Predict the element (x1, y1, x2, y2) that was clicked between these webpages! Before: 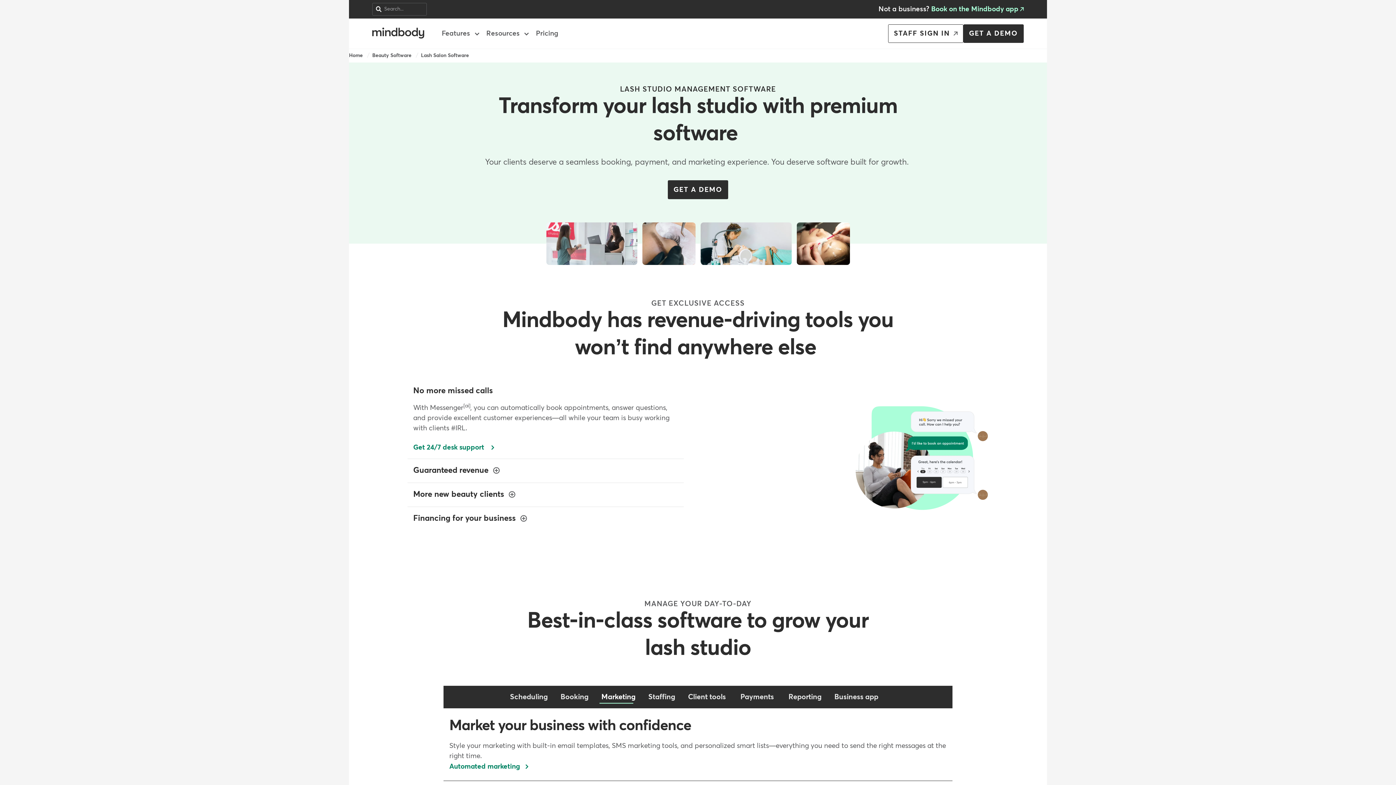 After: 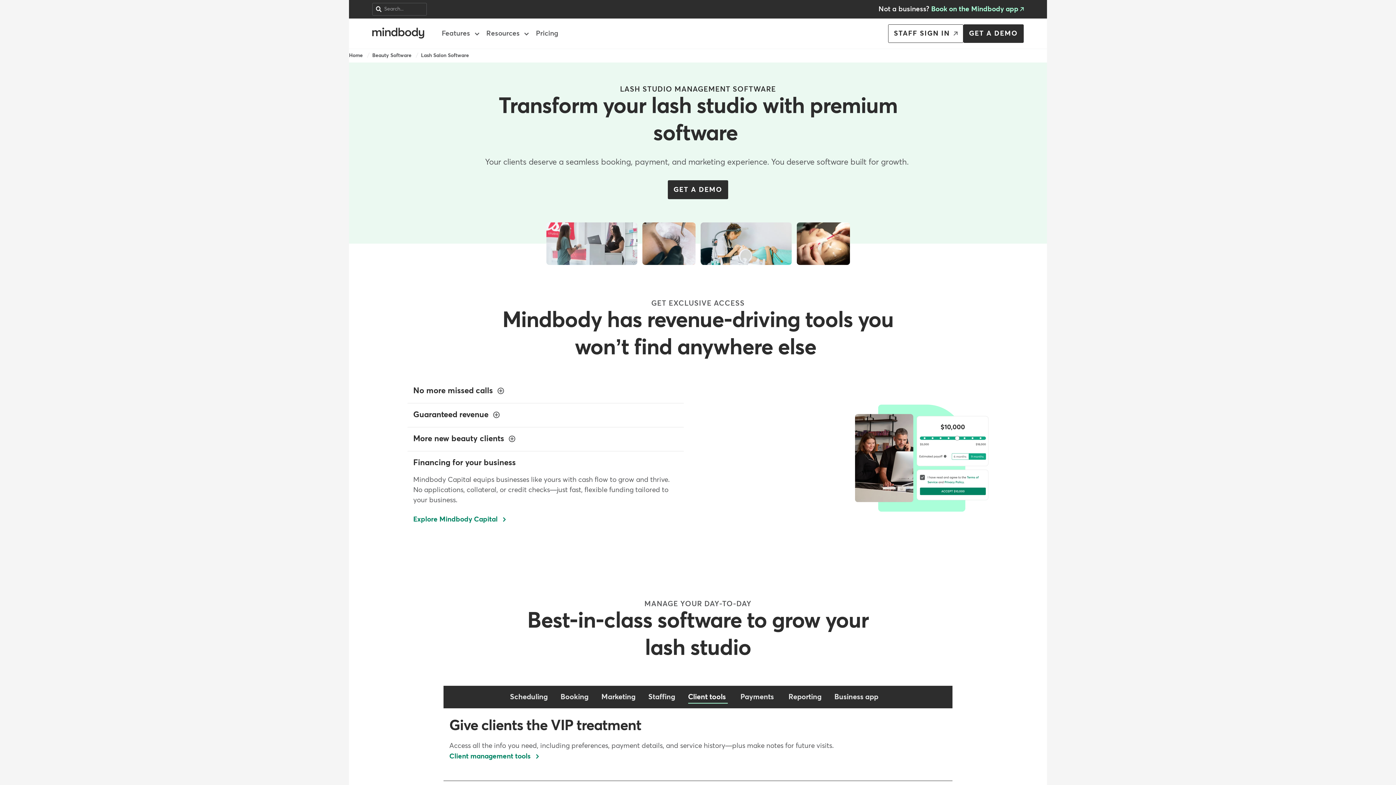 Action: label: Financing for your business bbox: (413, 513, 678, 525)